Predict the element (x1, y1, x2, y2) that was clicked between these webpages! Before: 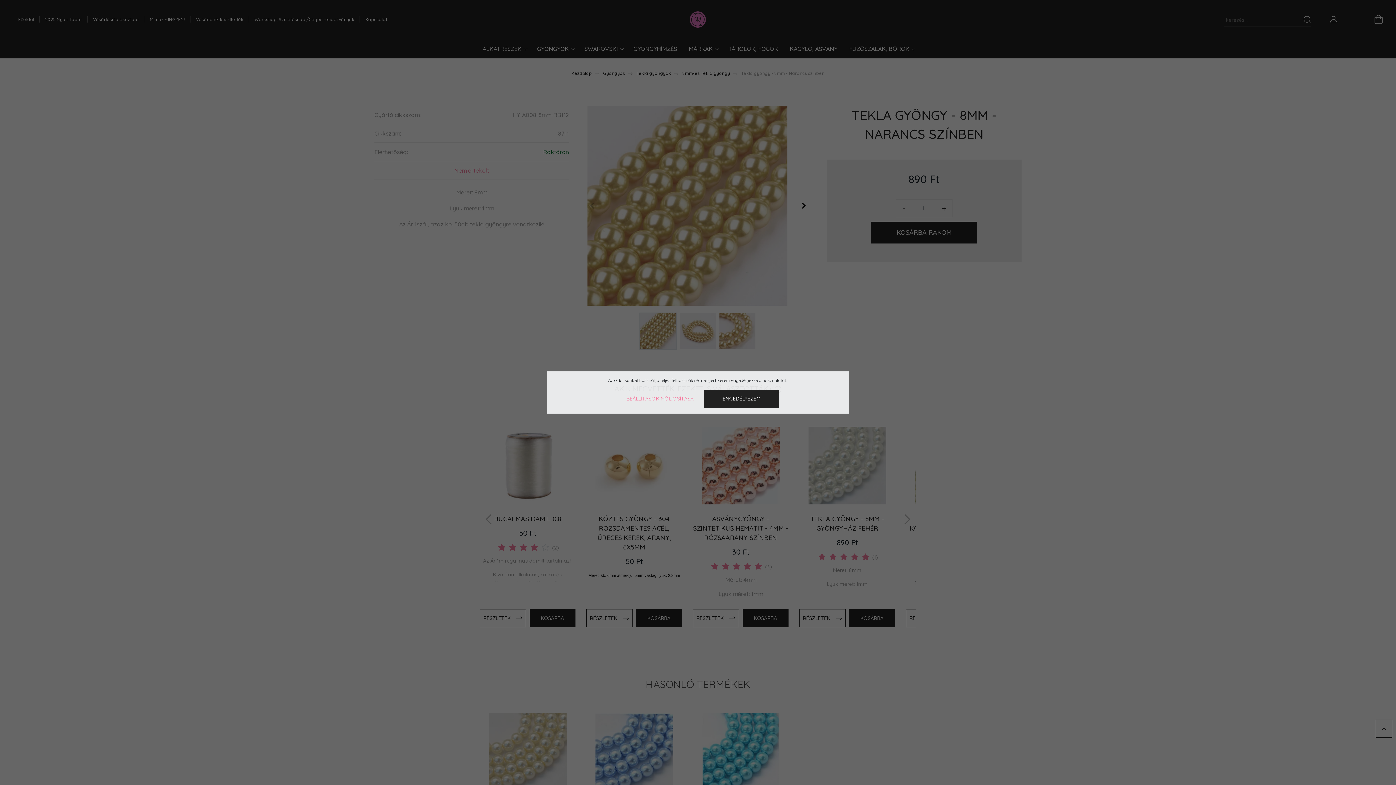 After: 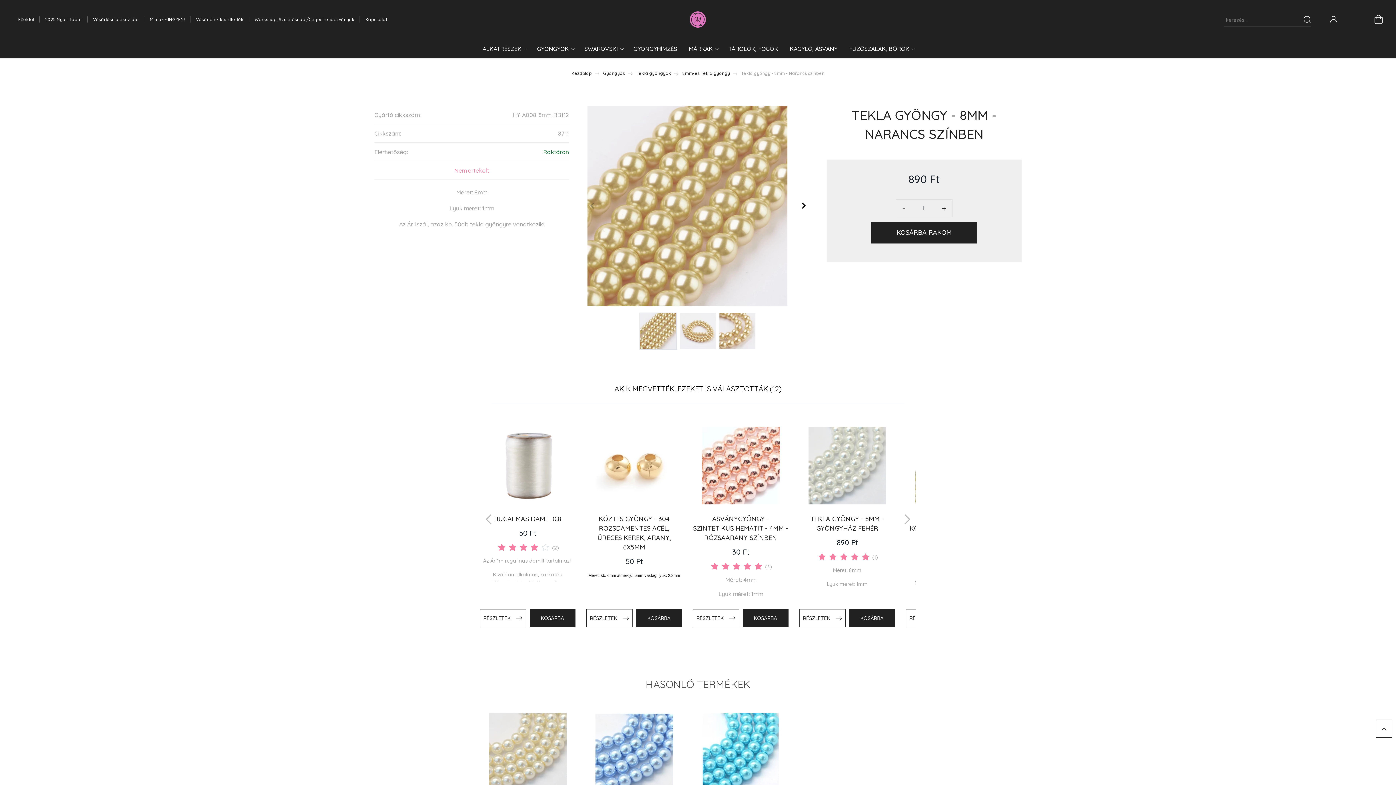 Action: label: ENGEDÉLYEZEM bbox: (704, 389, 779, 408)